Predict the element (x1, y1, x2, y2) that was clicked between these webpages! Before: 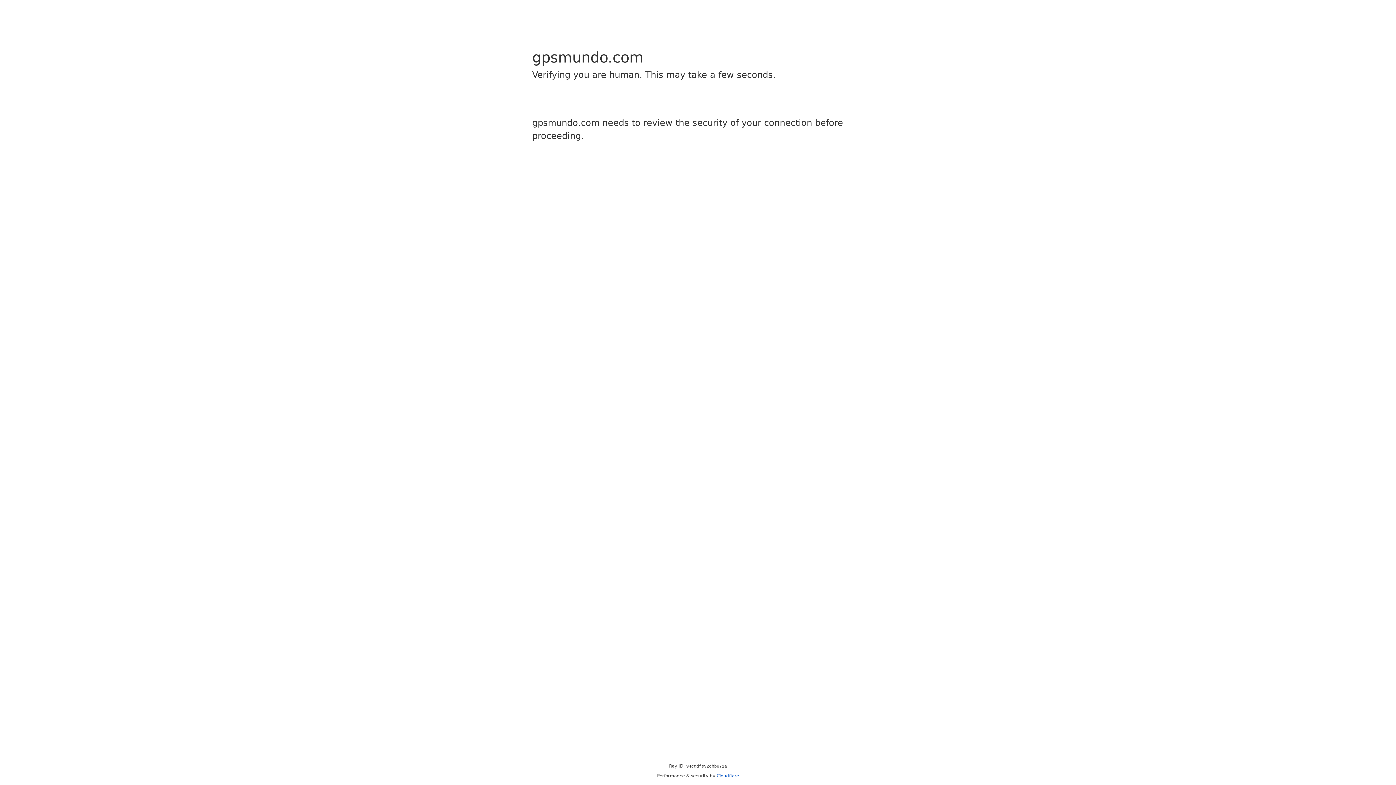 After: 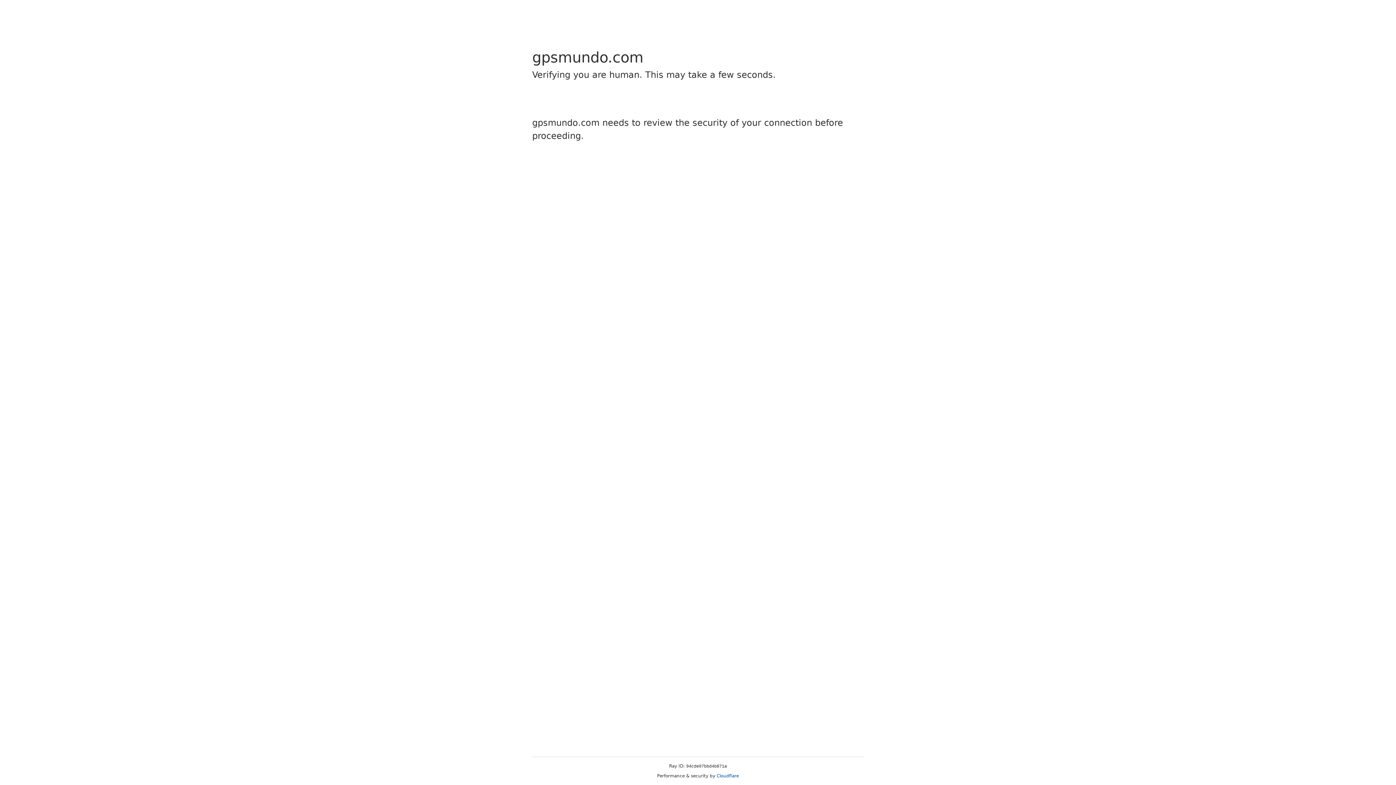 Action: label: Cloudflare bbox: (716, 773, 739, 778)